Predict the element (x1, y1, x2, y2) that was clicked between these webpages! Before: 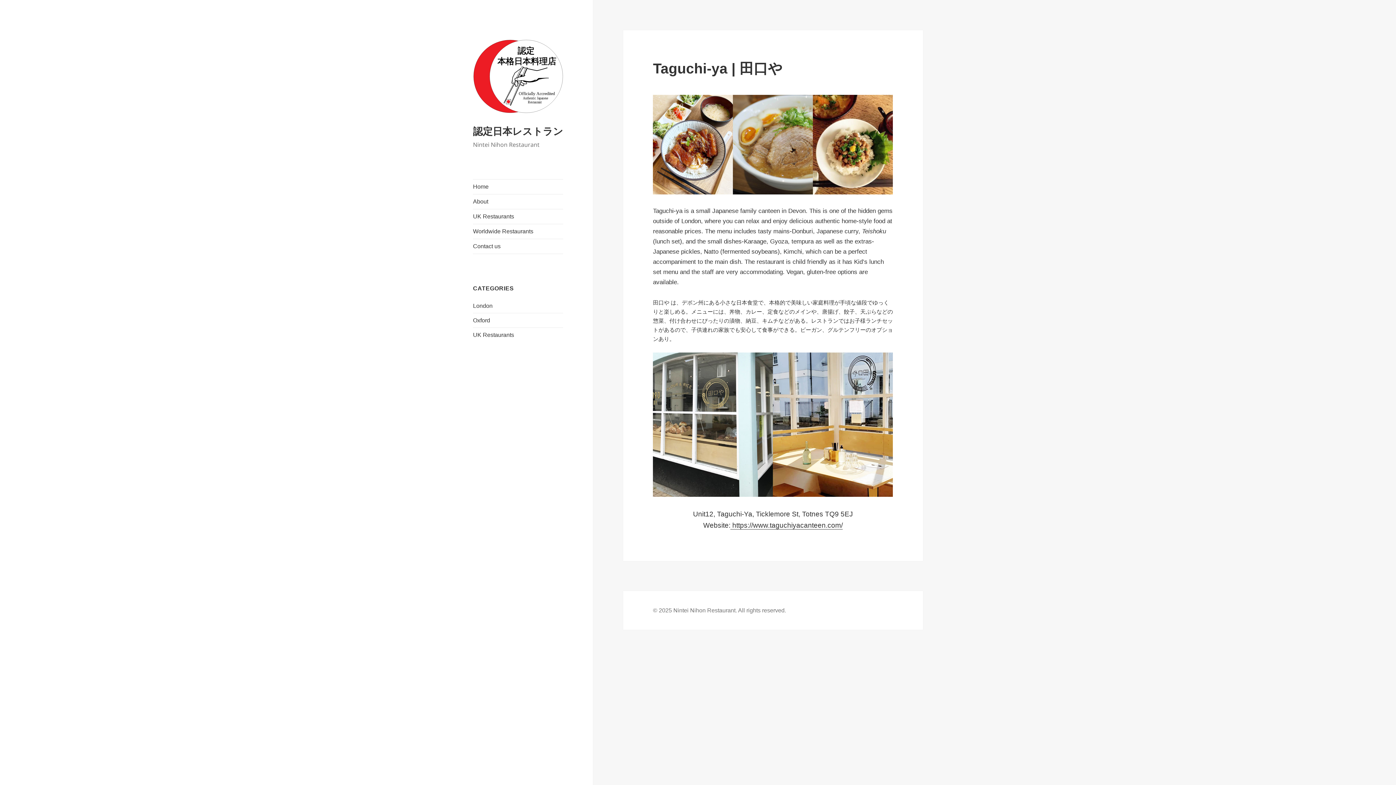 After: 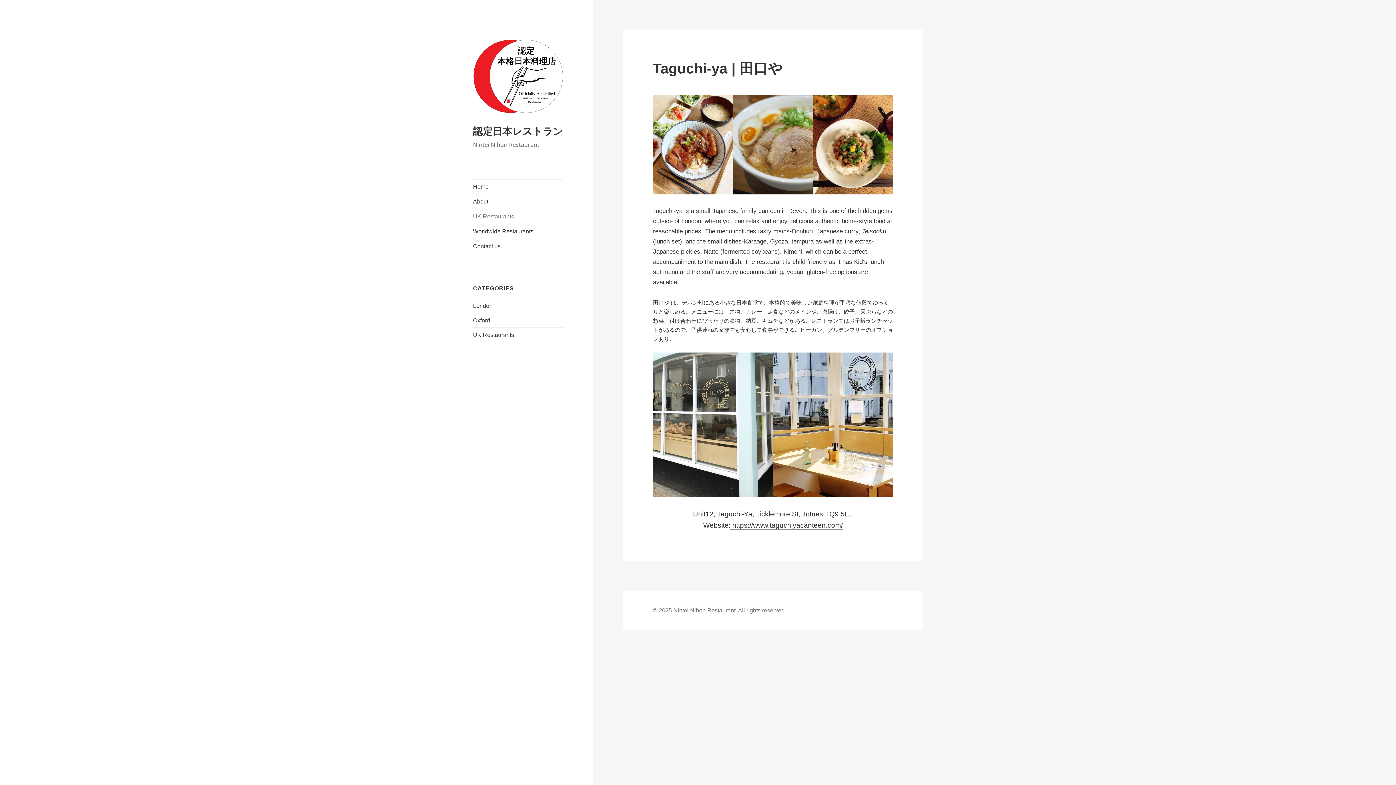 Action: label: UK Restaurants bbox: (473, 209, 563, 224)